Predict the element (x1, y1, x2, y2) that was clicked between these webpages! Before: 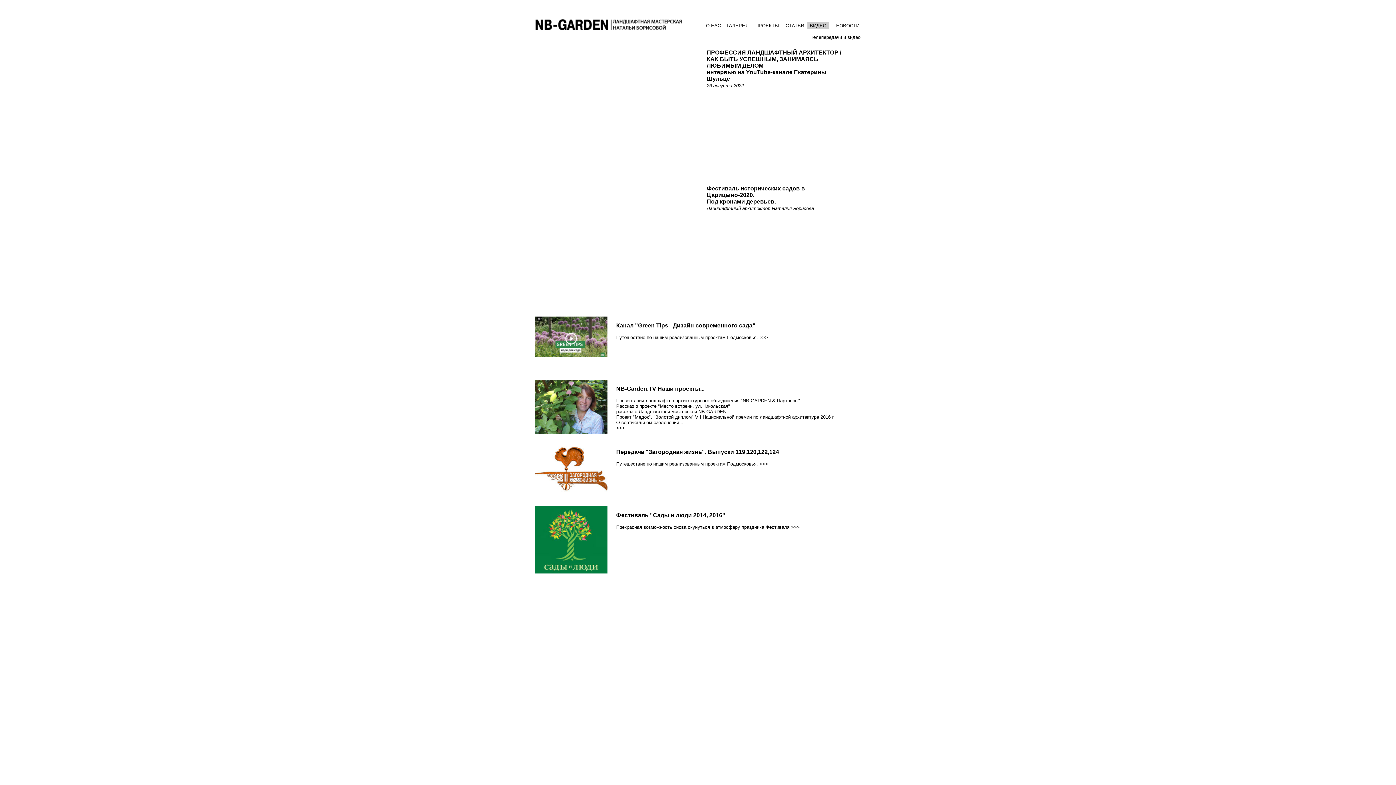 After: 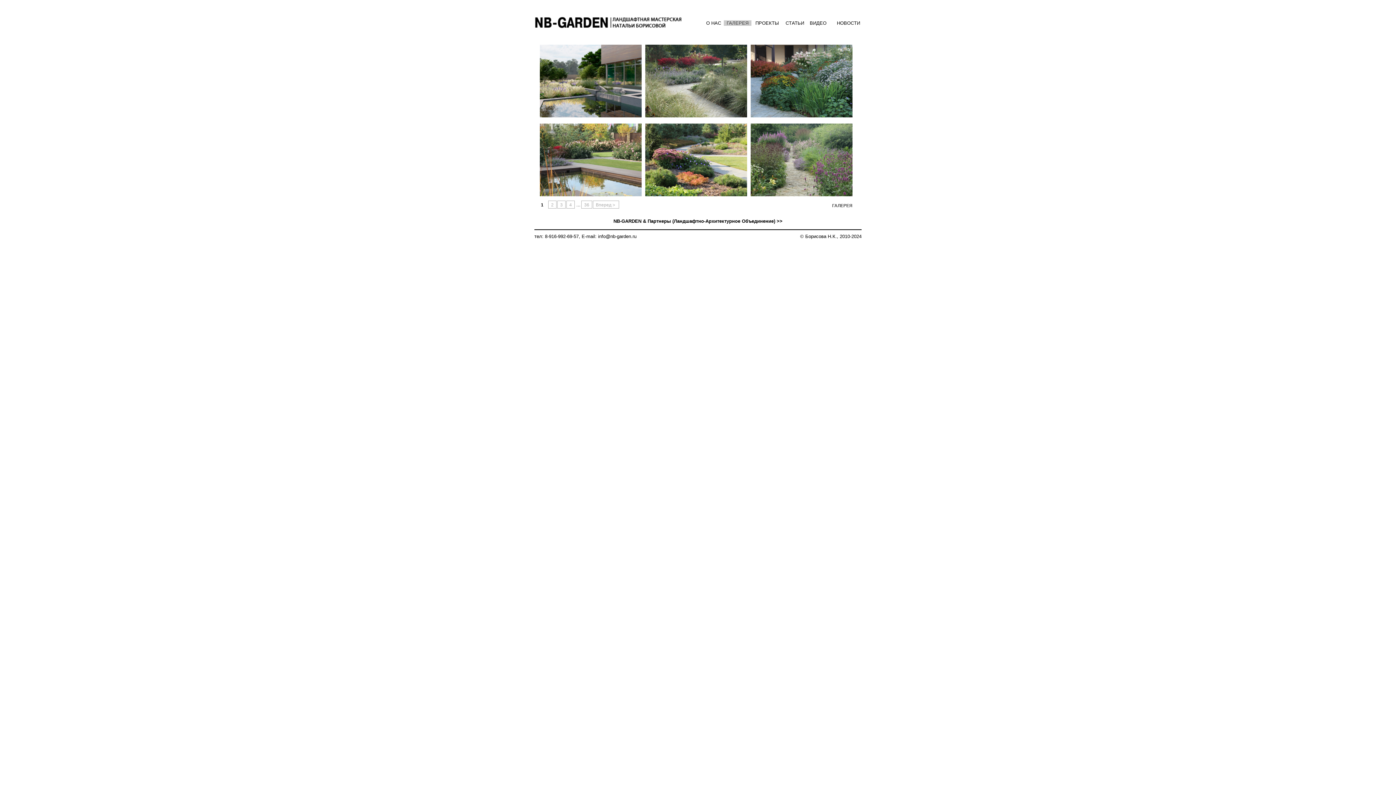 Action: label: ГАЛЕРЕЯ bbox: (726, 22, 748, 28)